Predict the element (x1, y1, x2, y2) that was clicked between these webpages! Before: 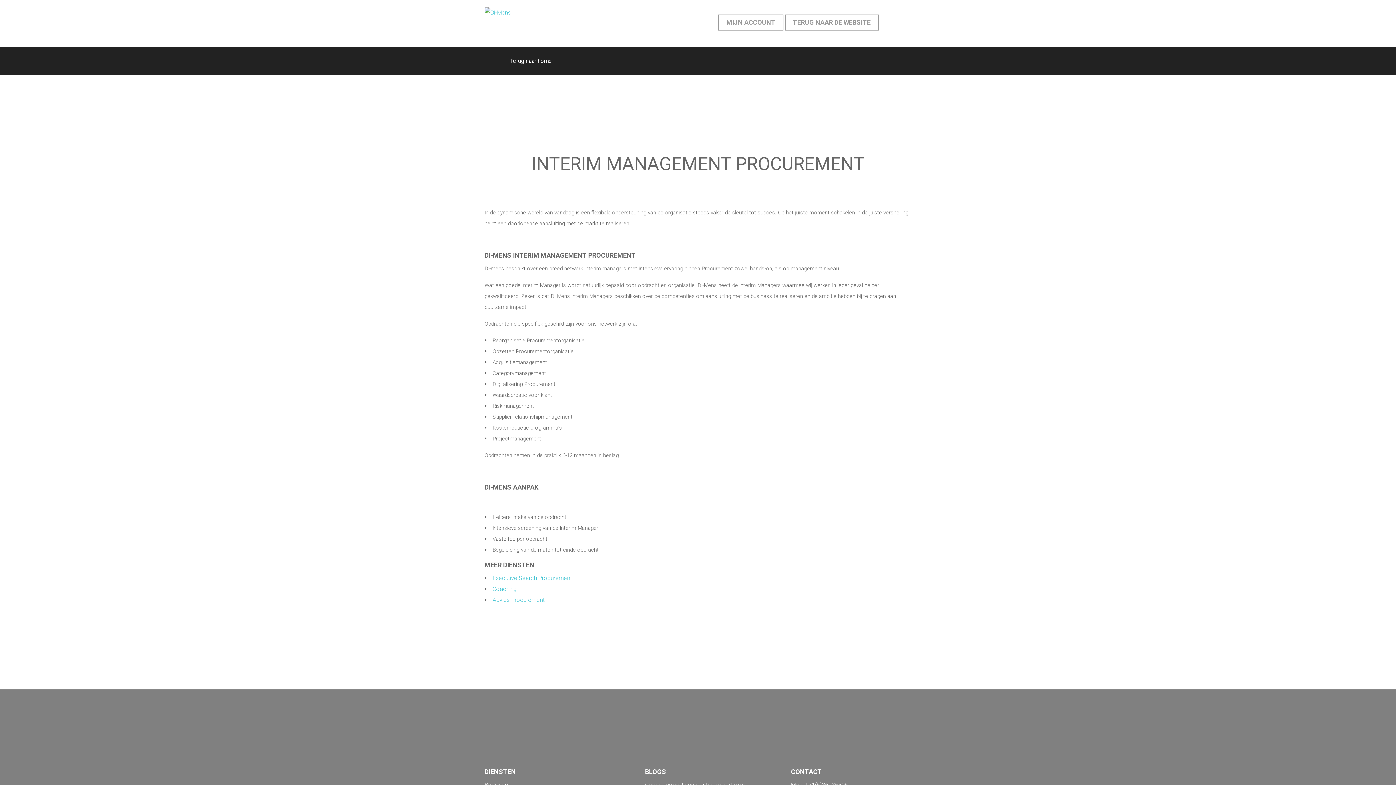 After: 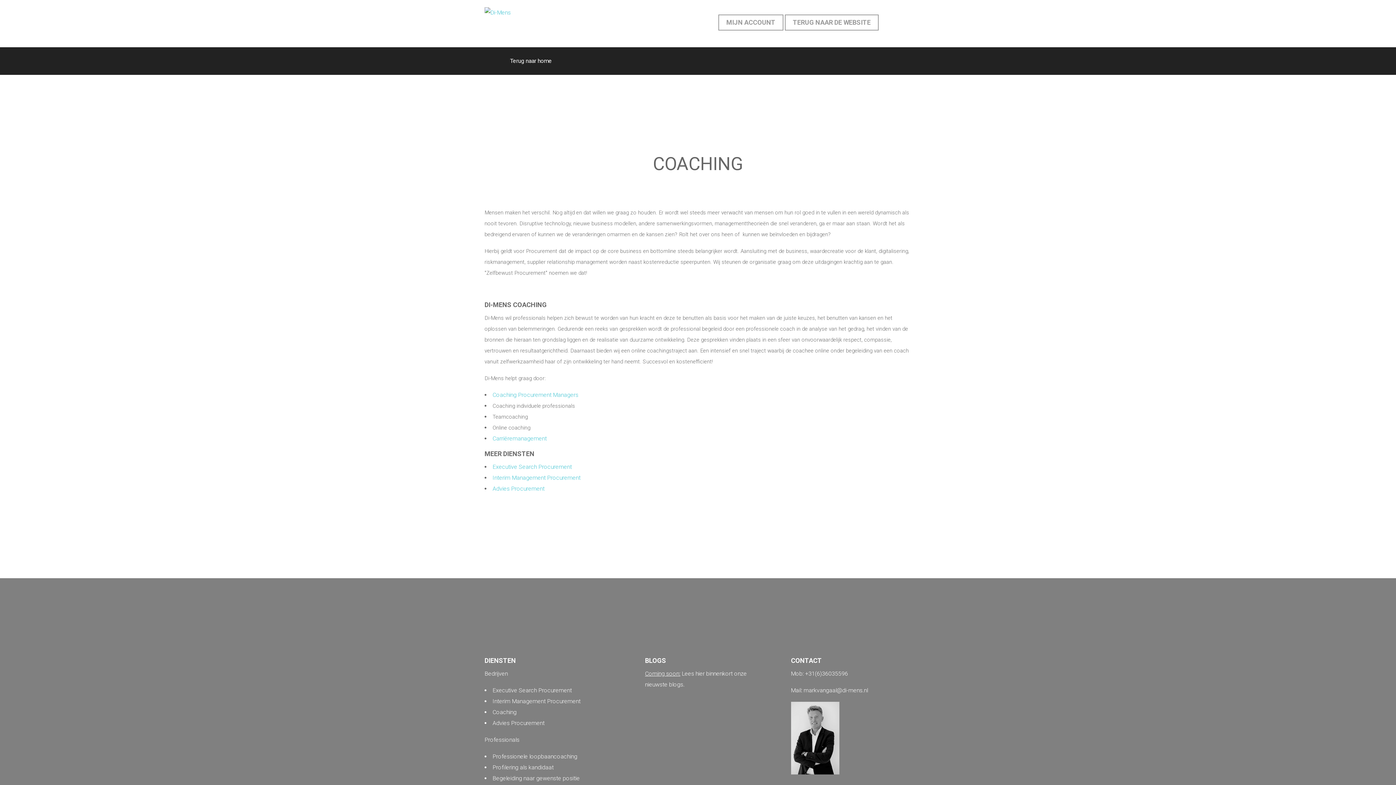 Action: bbox: (492, 585, 516, 592) label: Coaching